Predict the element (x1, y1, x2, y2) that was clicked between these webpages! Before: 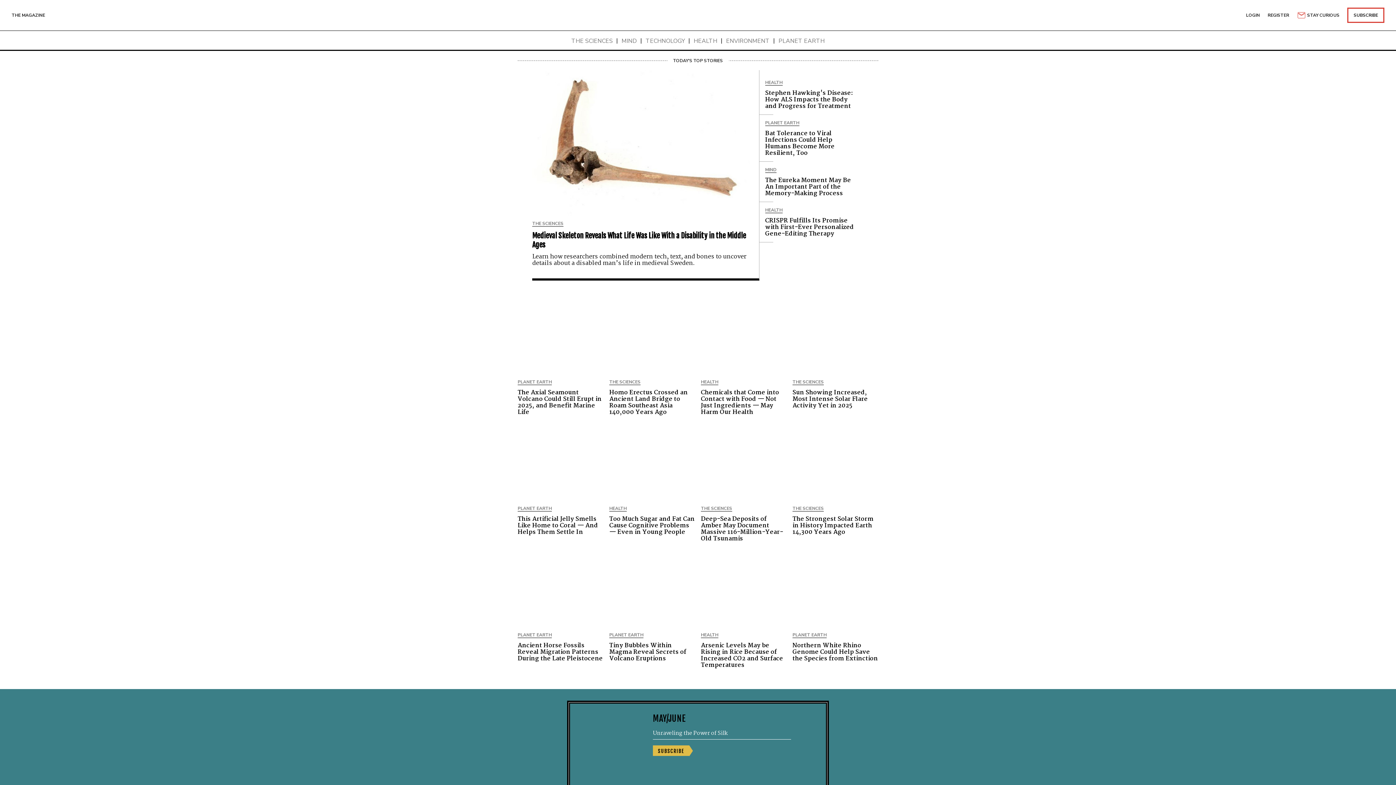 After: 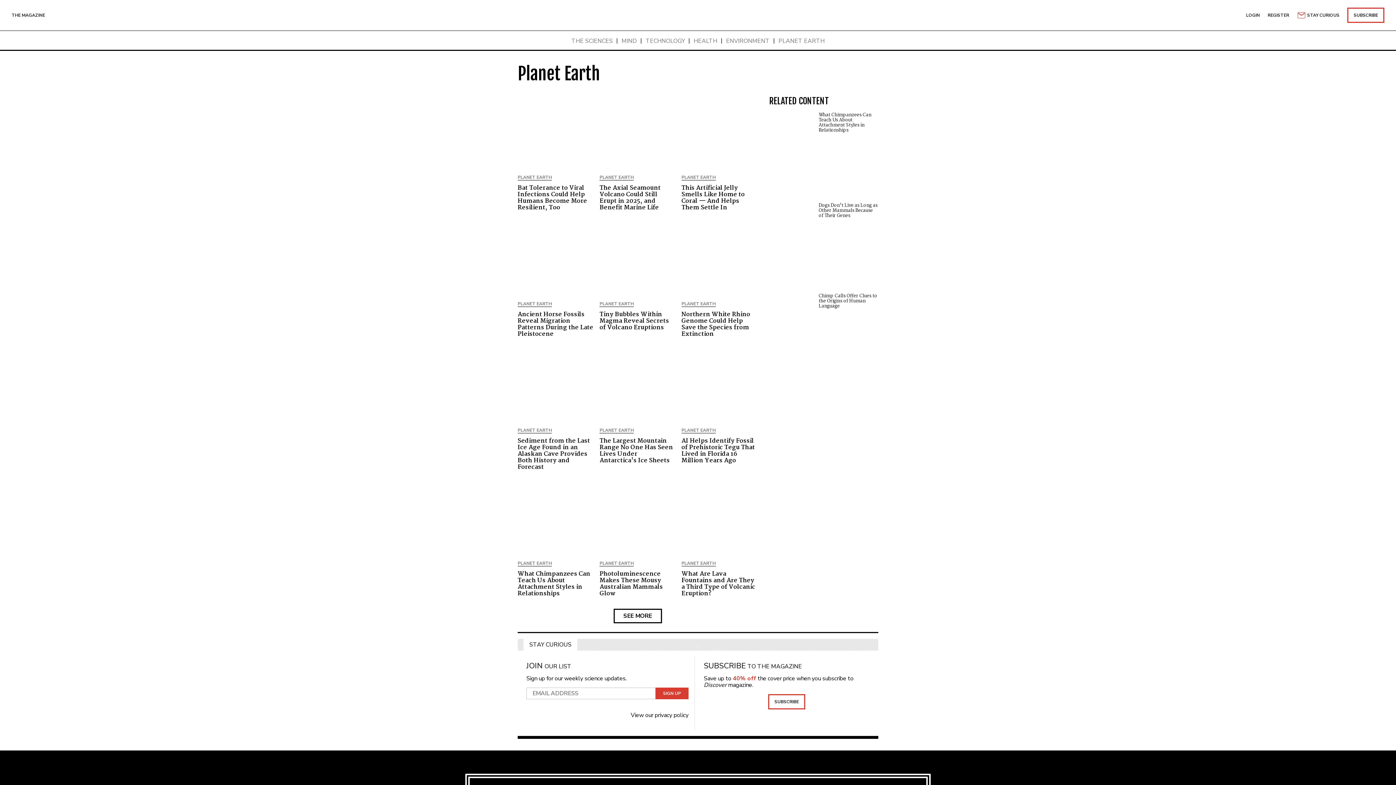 Action: bbox: (765, 120, 799, 126) label: PLANET EARTH